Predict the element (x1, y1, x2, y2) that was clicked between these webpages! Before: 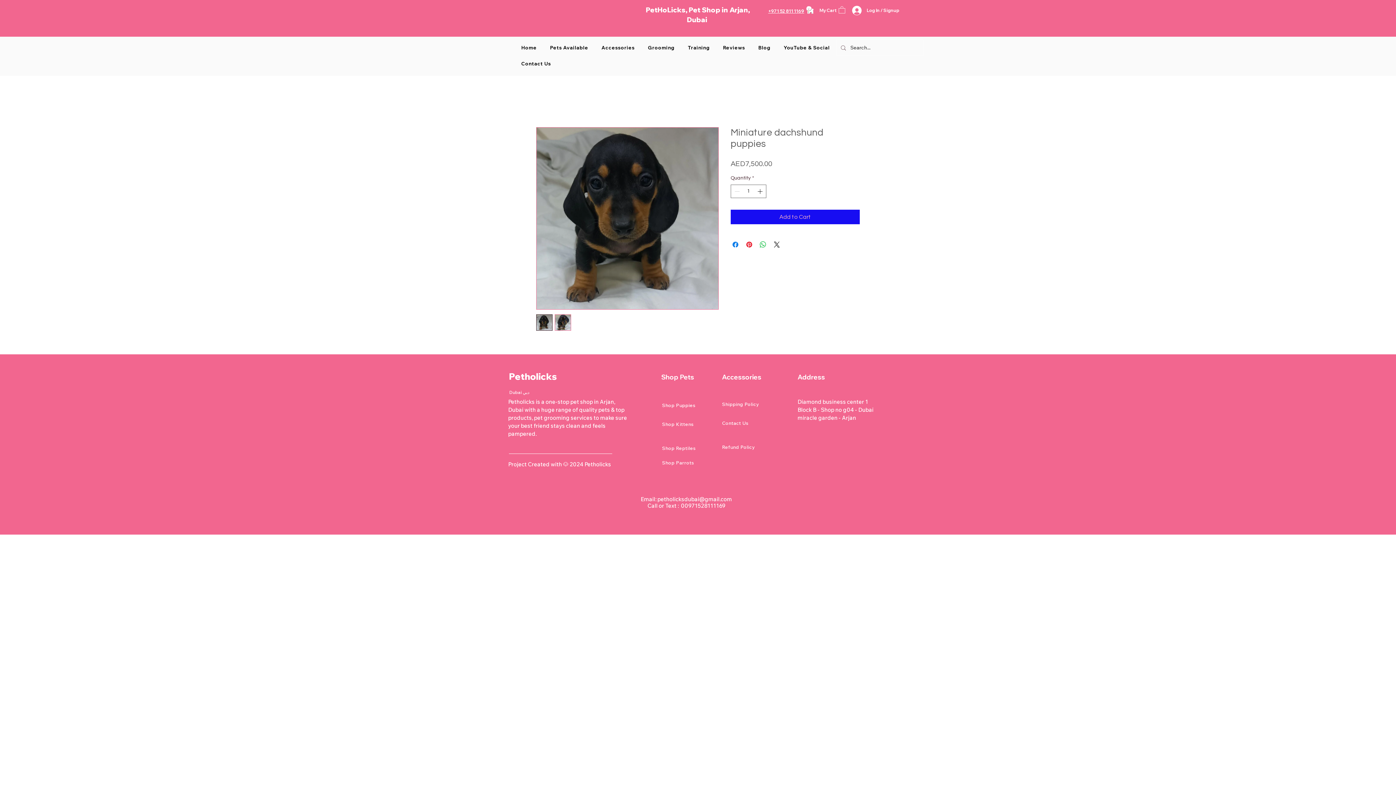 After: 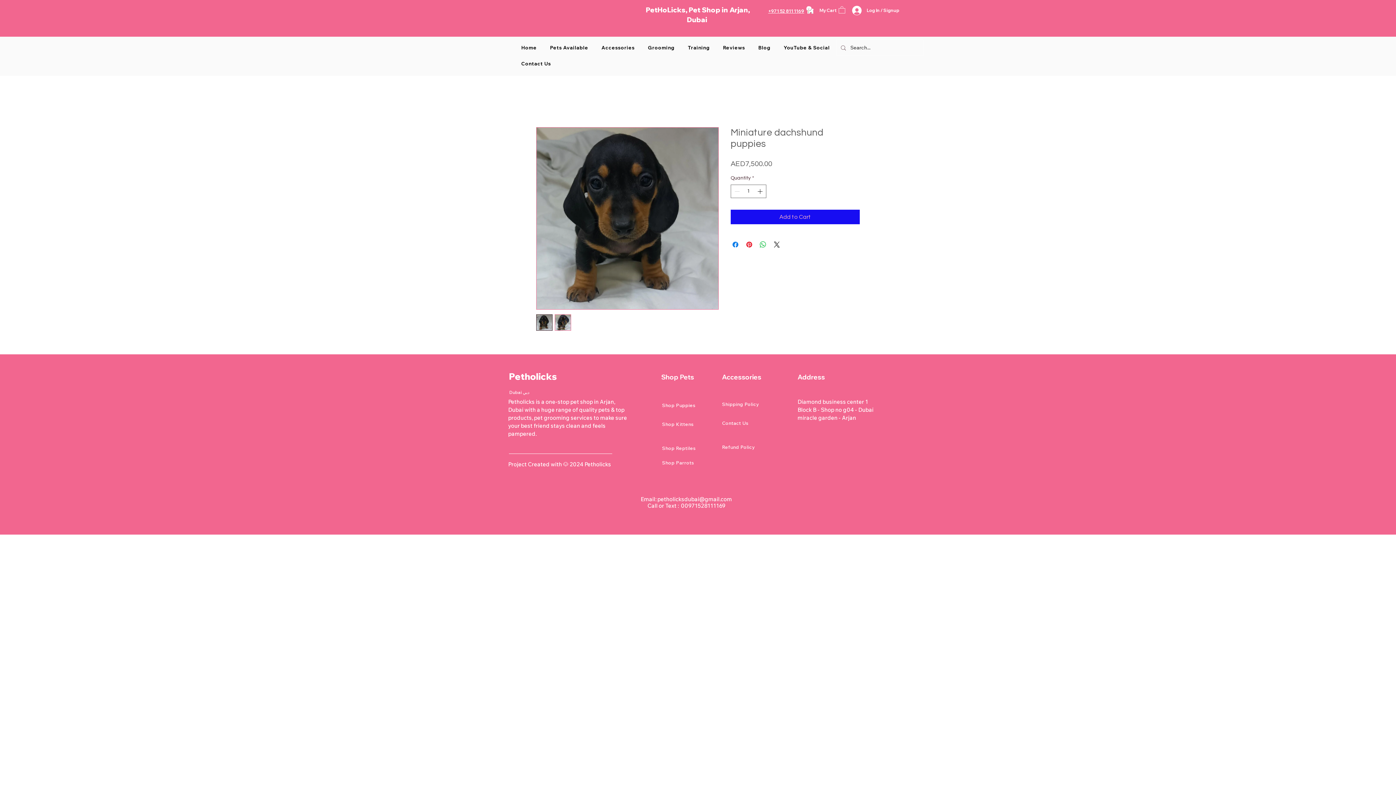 Action: bbox: (536, 127, 718, 309)